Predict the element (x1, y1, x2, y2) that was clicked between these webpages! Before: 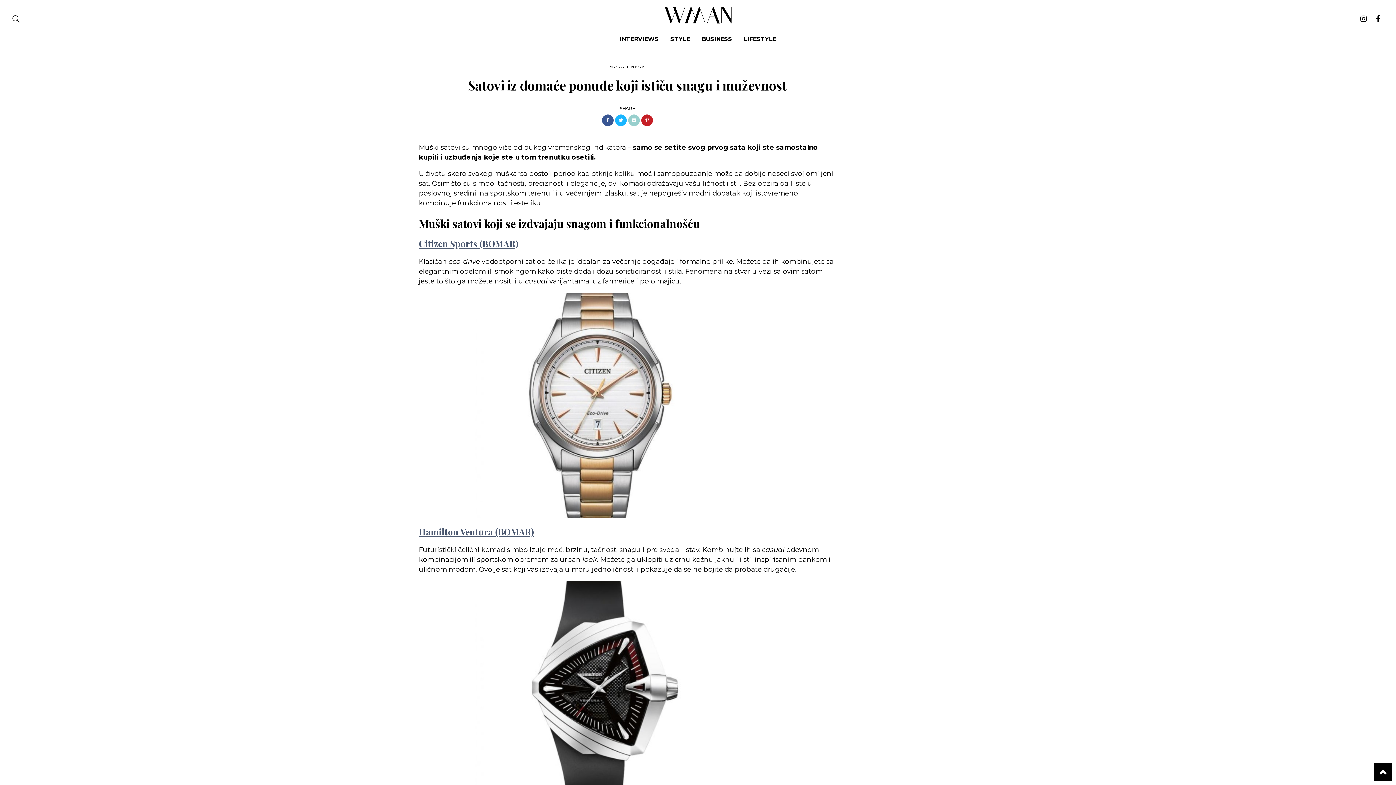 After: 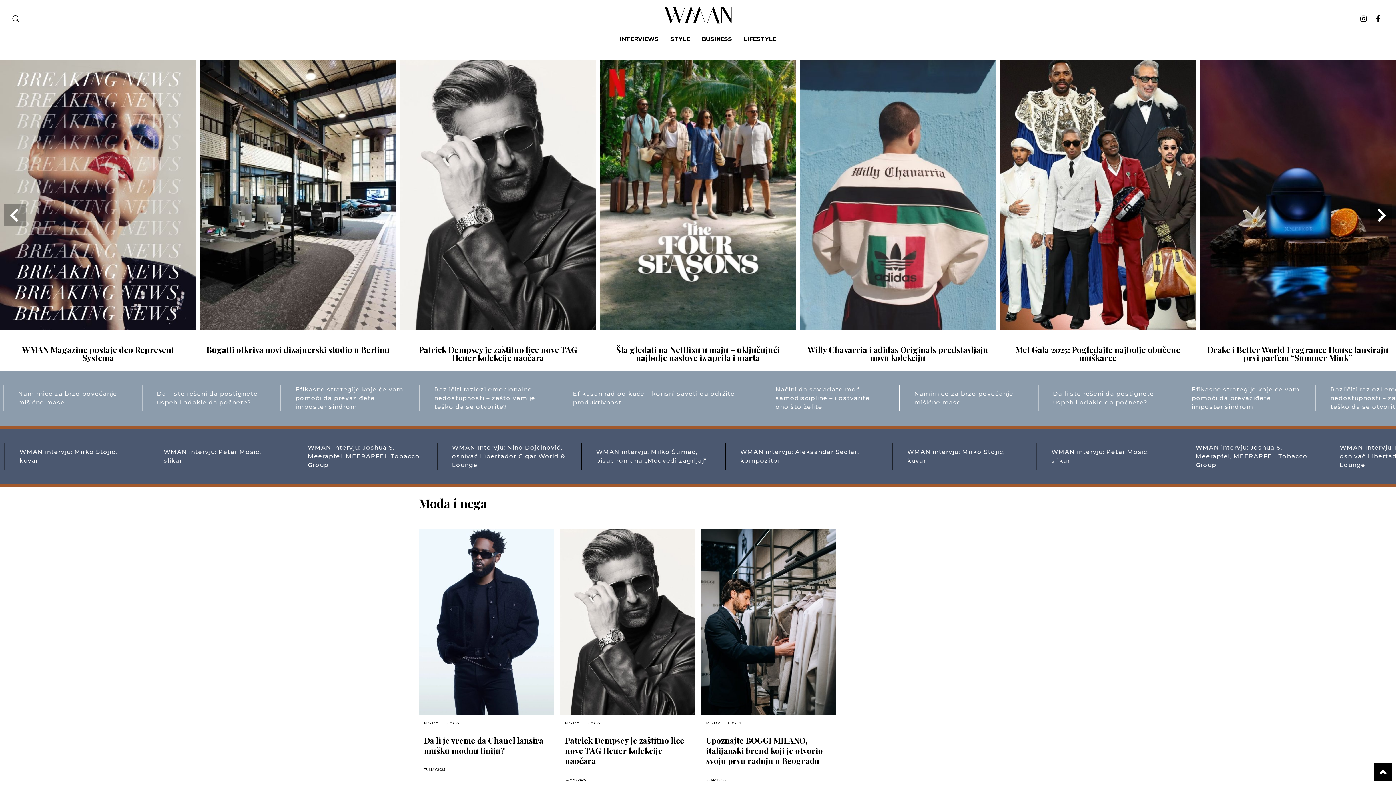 Action: bbox: (670, 35, 690, 42) label: STYLE